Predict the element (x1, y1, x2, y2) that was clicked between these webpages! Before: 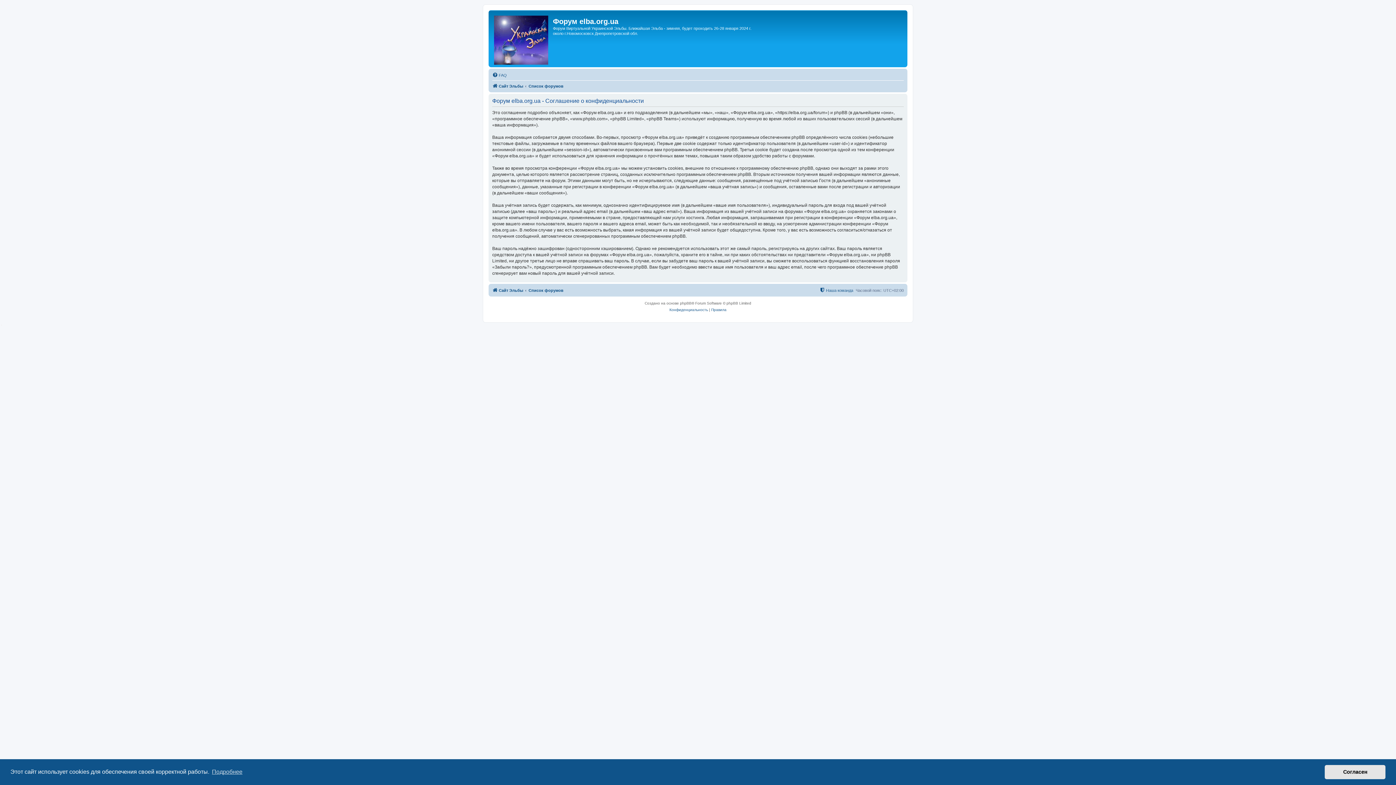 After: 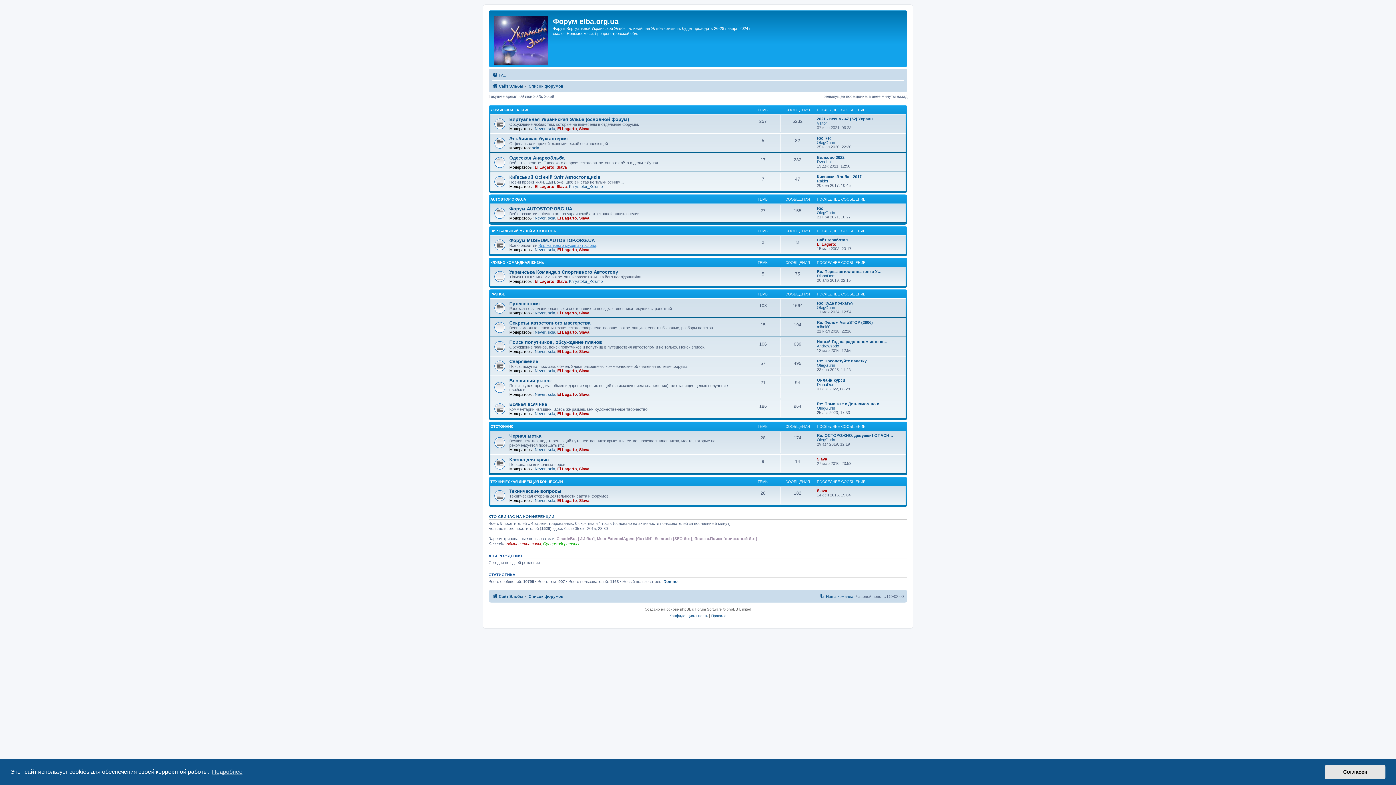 Action: label: Список форумов bbox: (528, 81, 563, 90)